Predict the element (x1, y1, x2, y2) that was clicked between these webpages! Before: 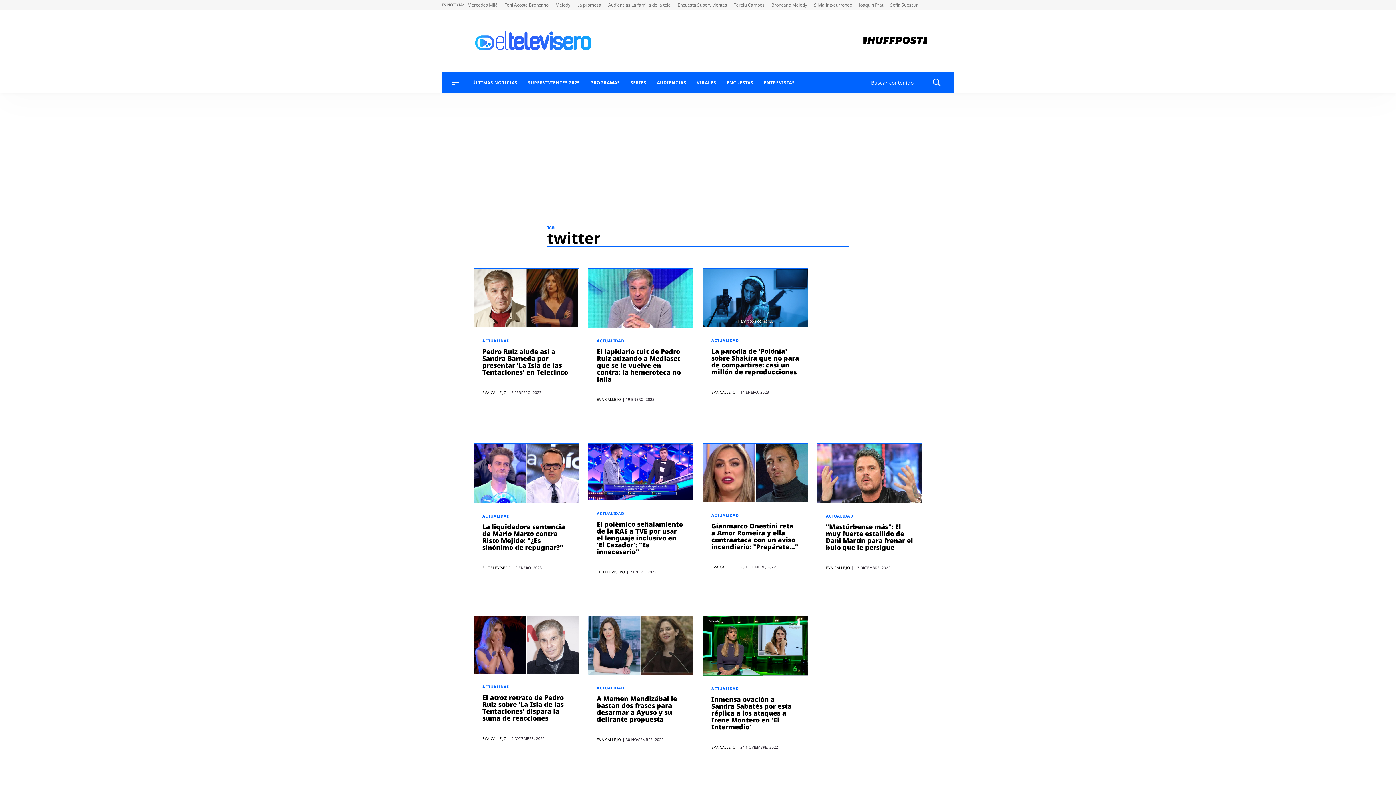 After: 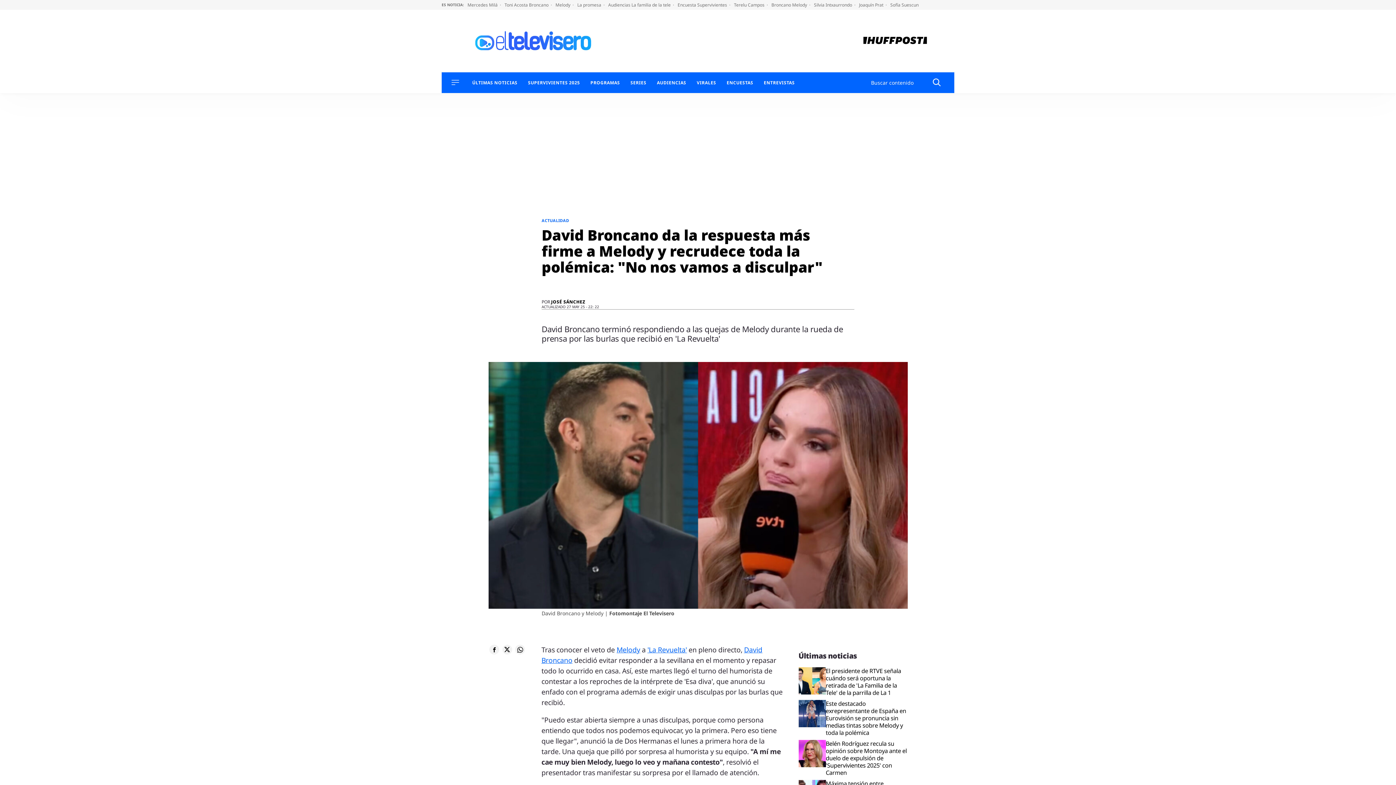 Action: bbox: (771, 1, 810, 8) label: Broncano Melody 